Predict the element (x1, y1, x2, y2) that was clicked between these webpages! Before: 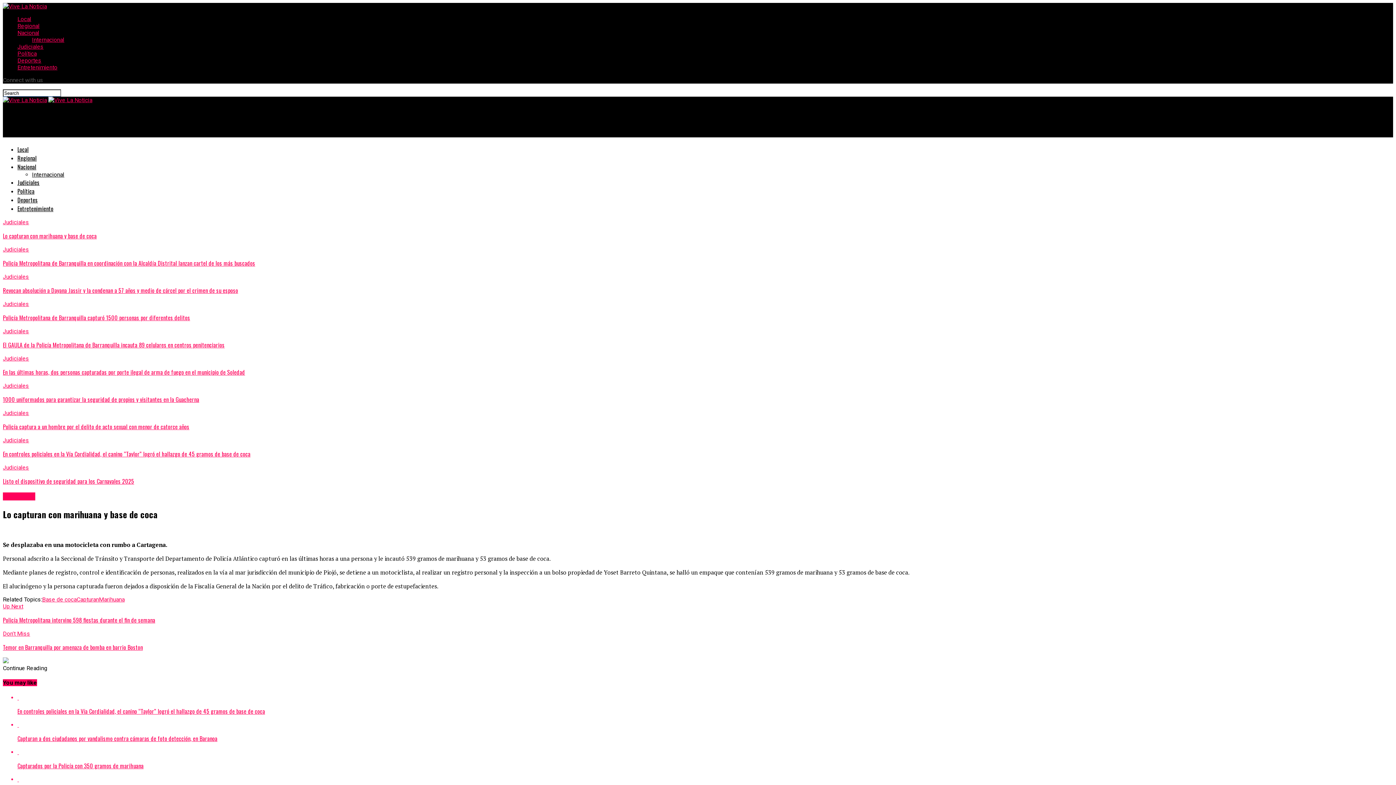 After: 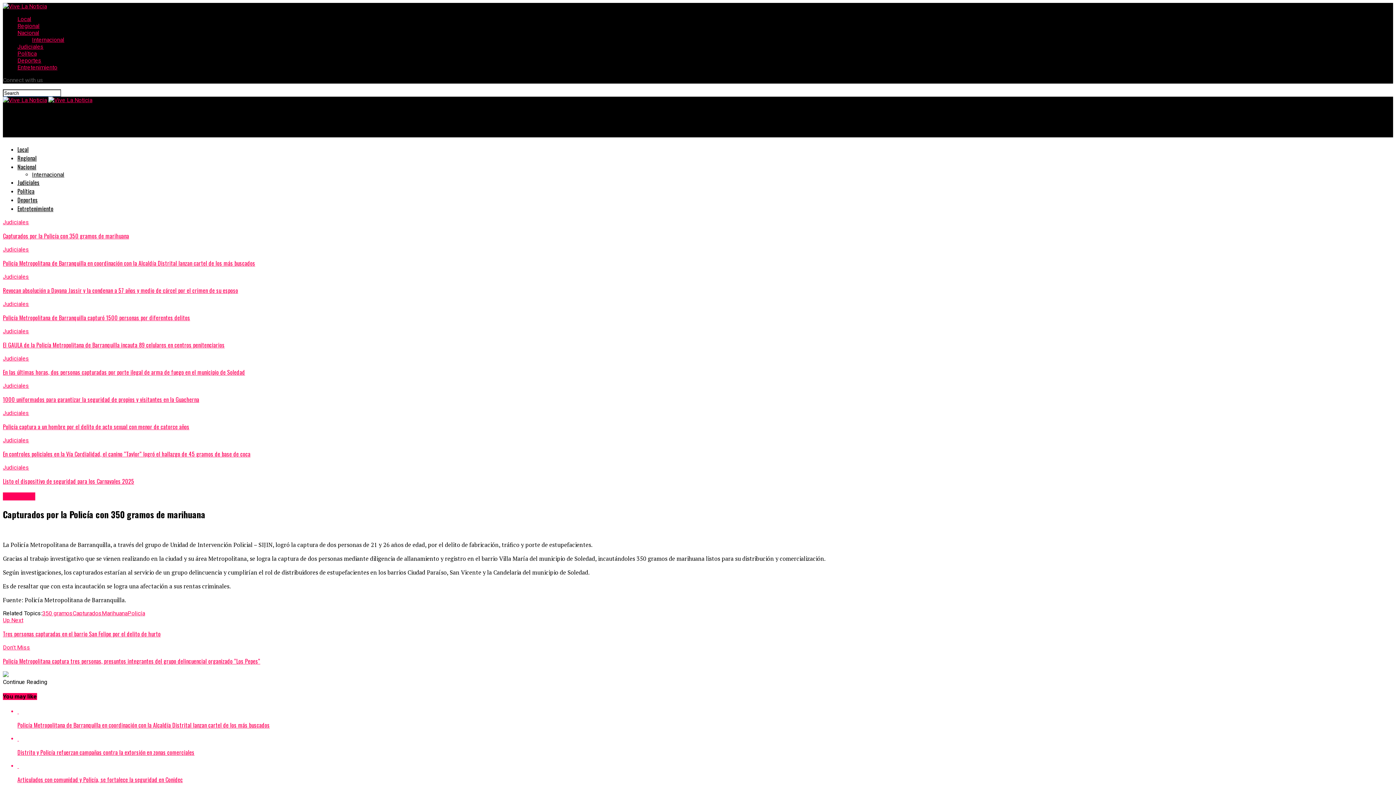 Action: bbox: (17, 748, 1393, 770) label:  

Capturados por la Policía con 350 gramos de marihuana